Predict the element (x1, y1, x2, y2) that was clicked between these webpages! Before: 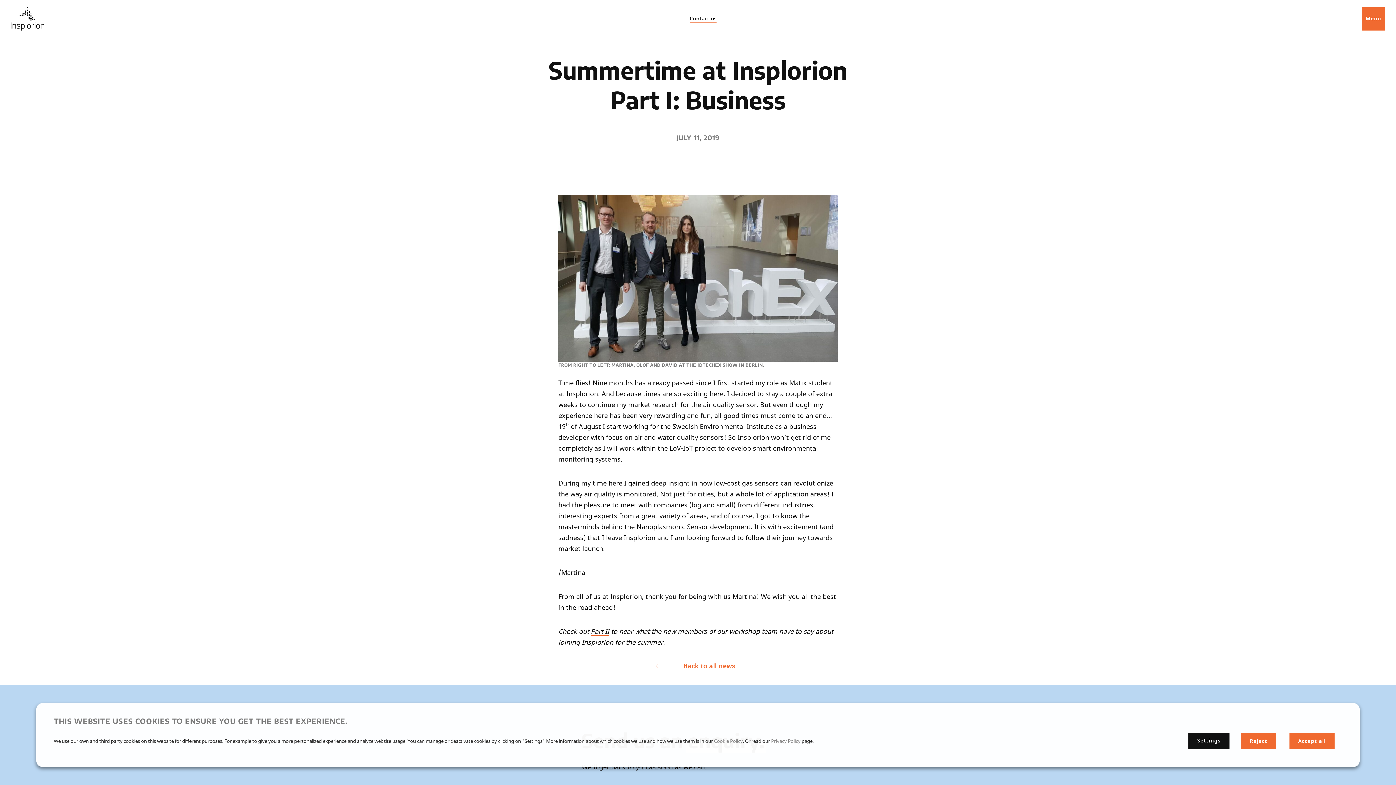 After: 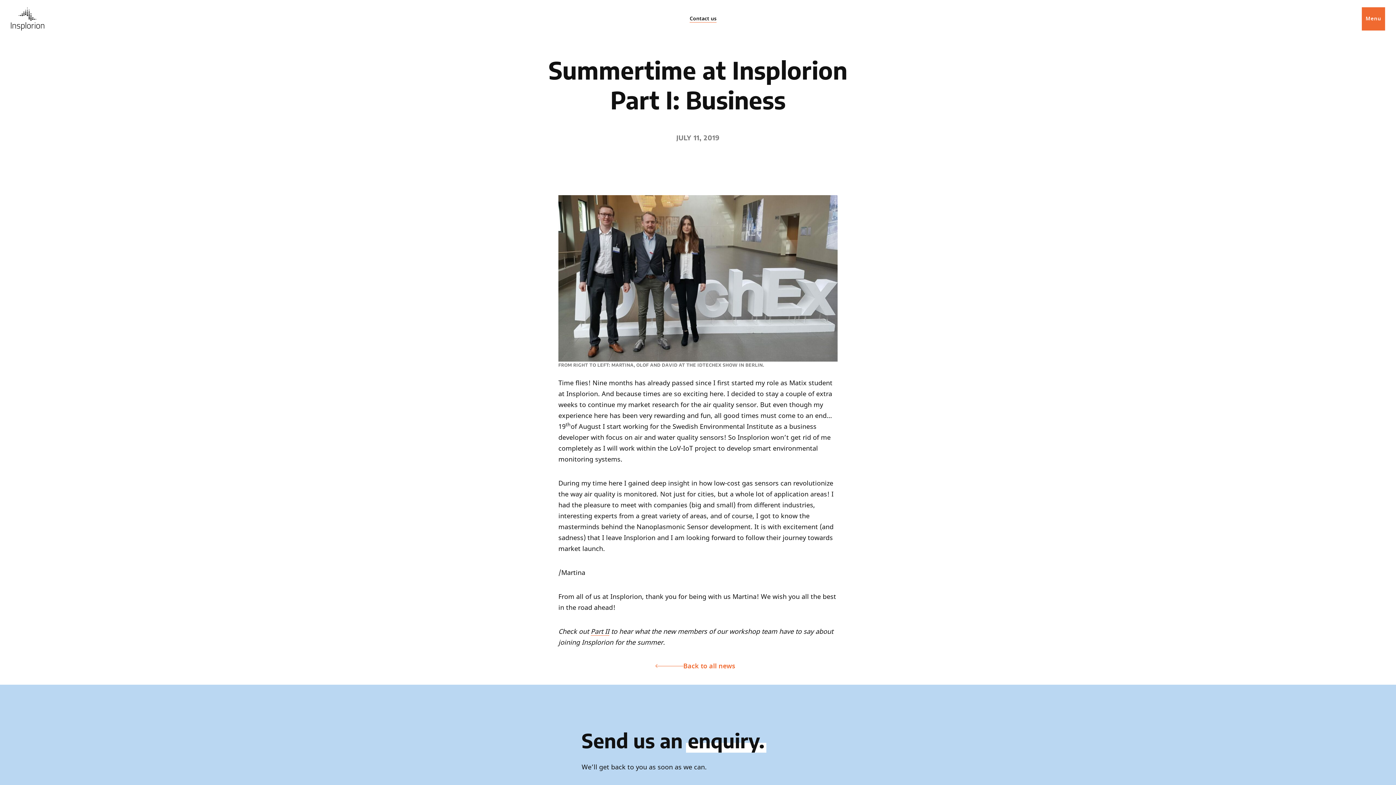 Action: label: Reject bbox: (1241, 733, 1276, 749)